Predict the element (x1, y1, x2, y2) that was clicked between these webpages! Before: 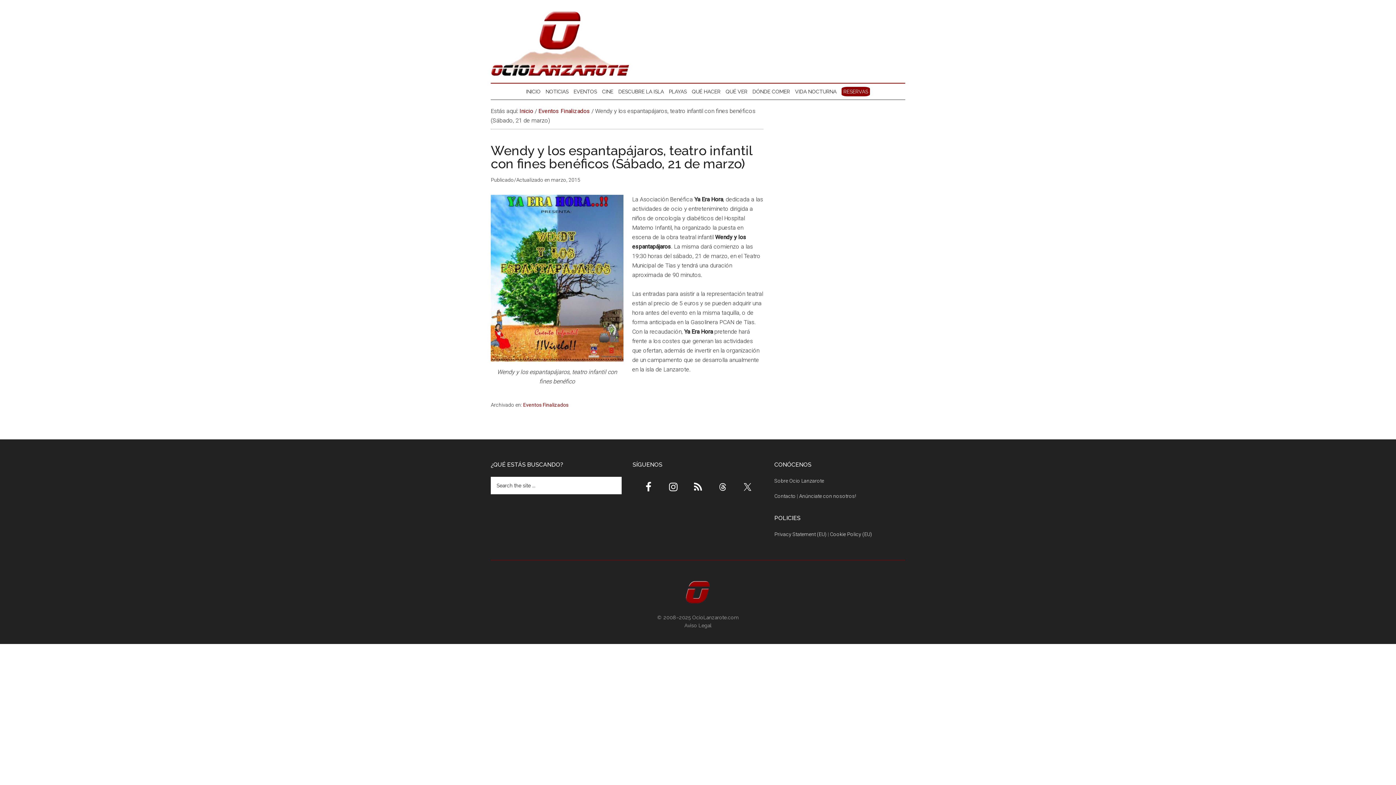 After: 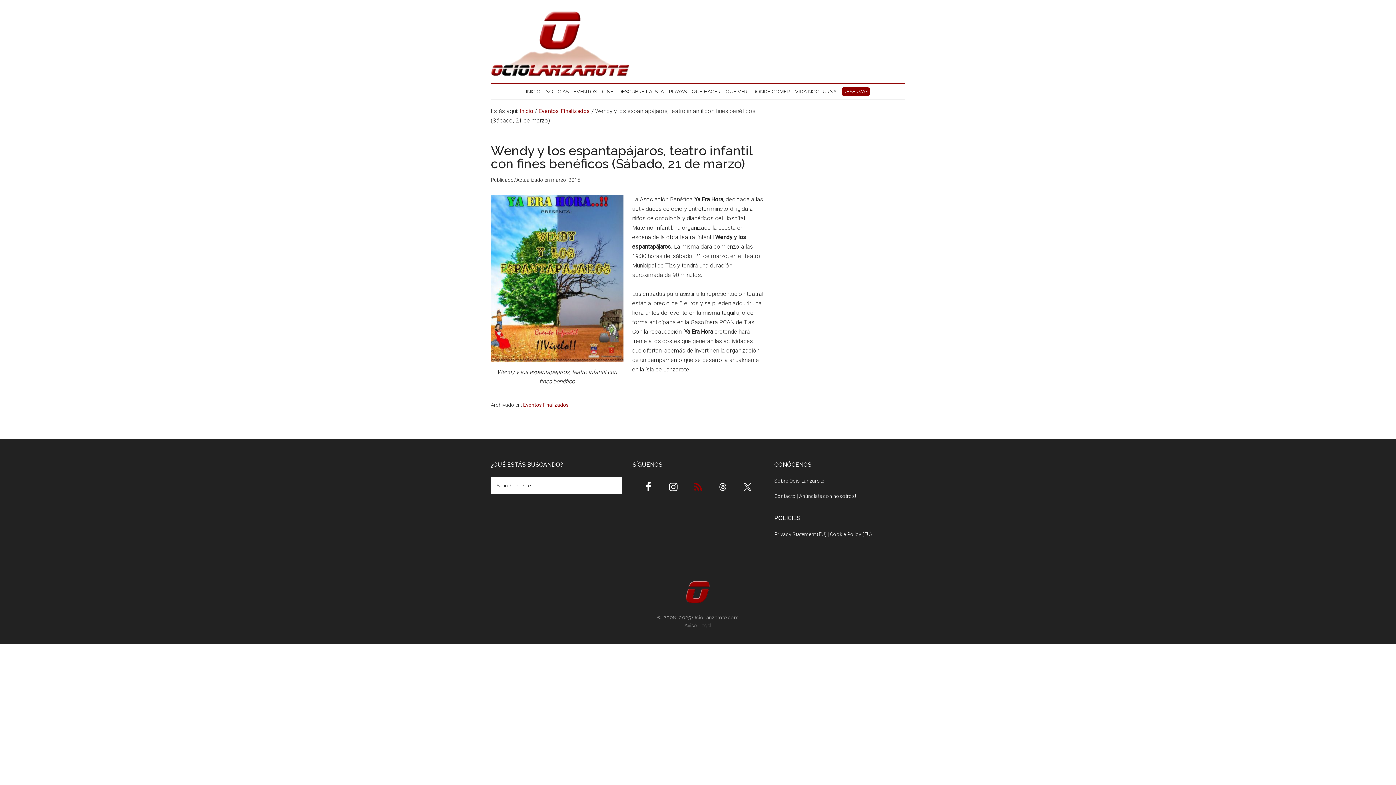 Action: bbox: (688, 477, 708, 497)